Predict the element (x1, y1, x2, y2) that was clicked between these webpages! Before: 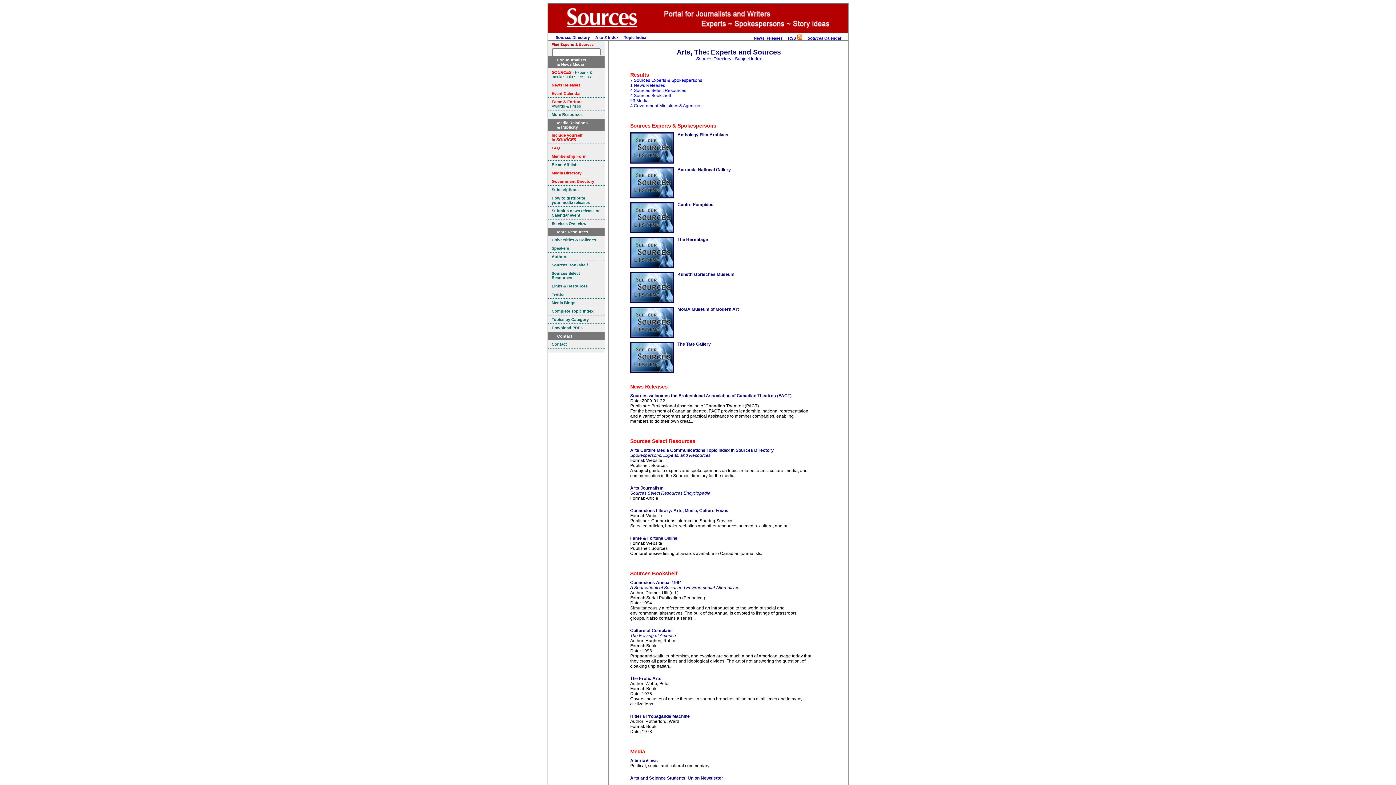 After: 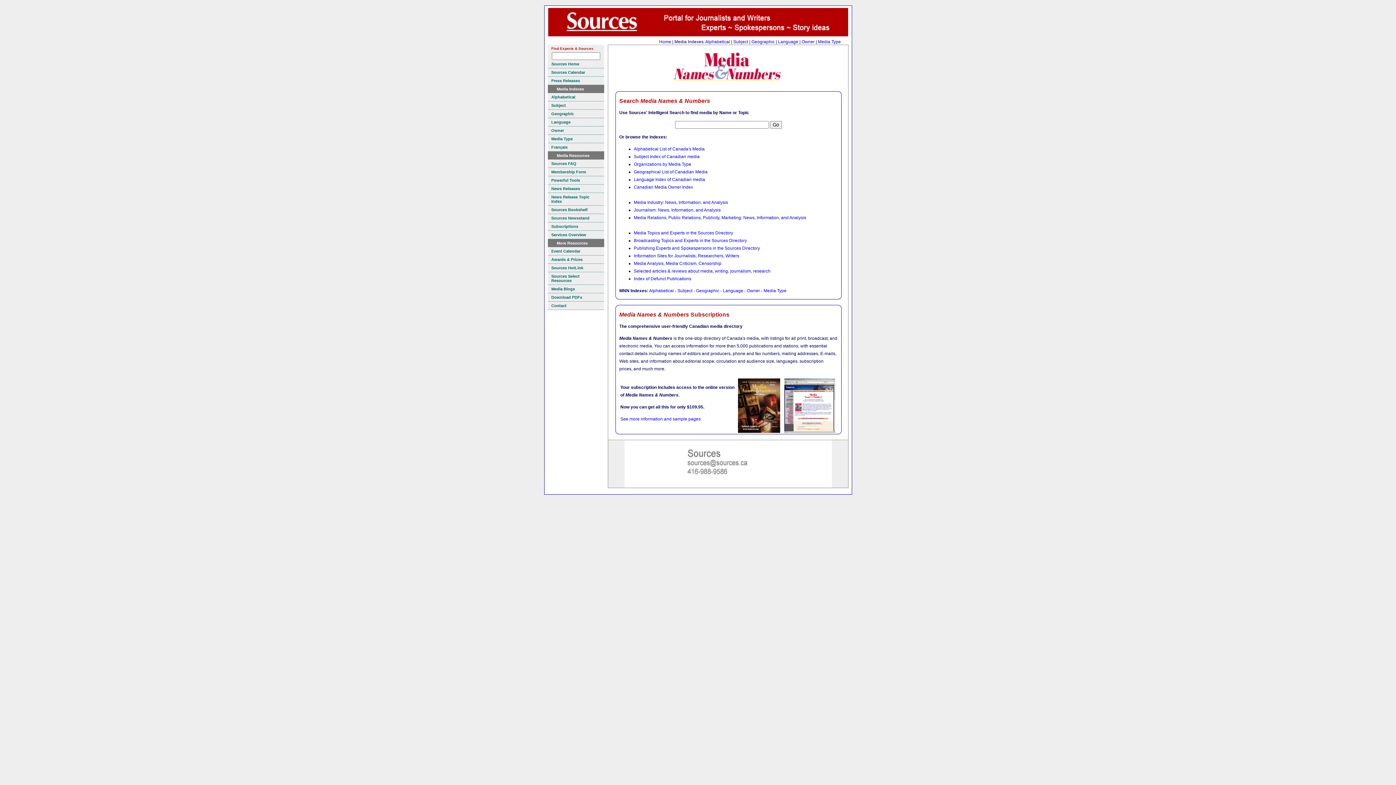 Action: label: Media Directory
 bbox: (548, 169, 604, 177)